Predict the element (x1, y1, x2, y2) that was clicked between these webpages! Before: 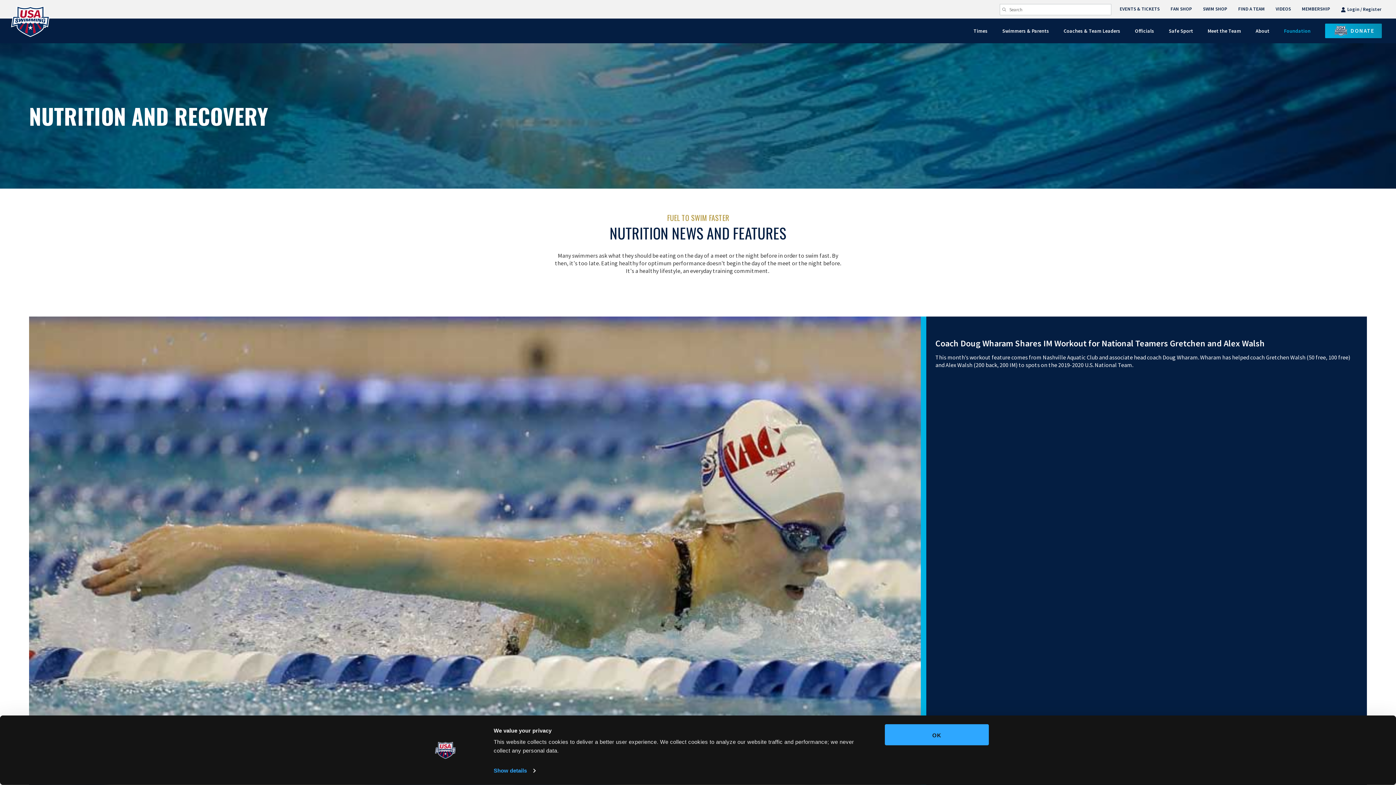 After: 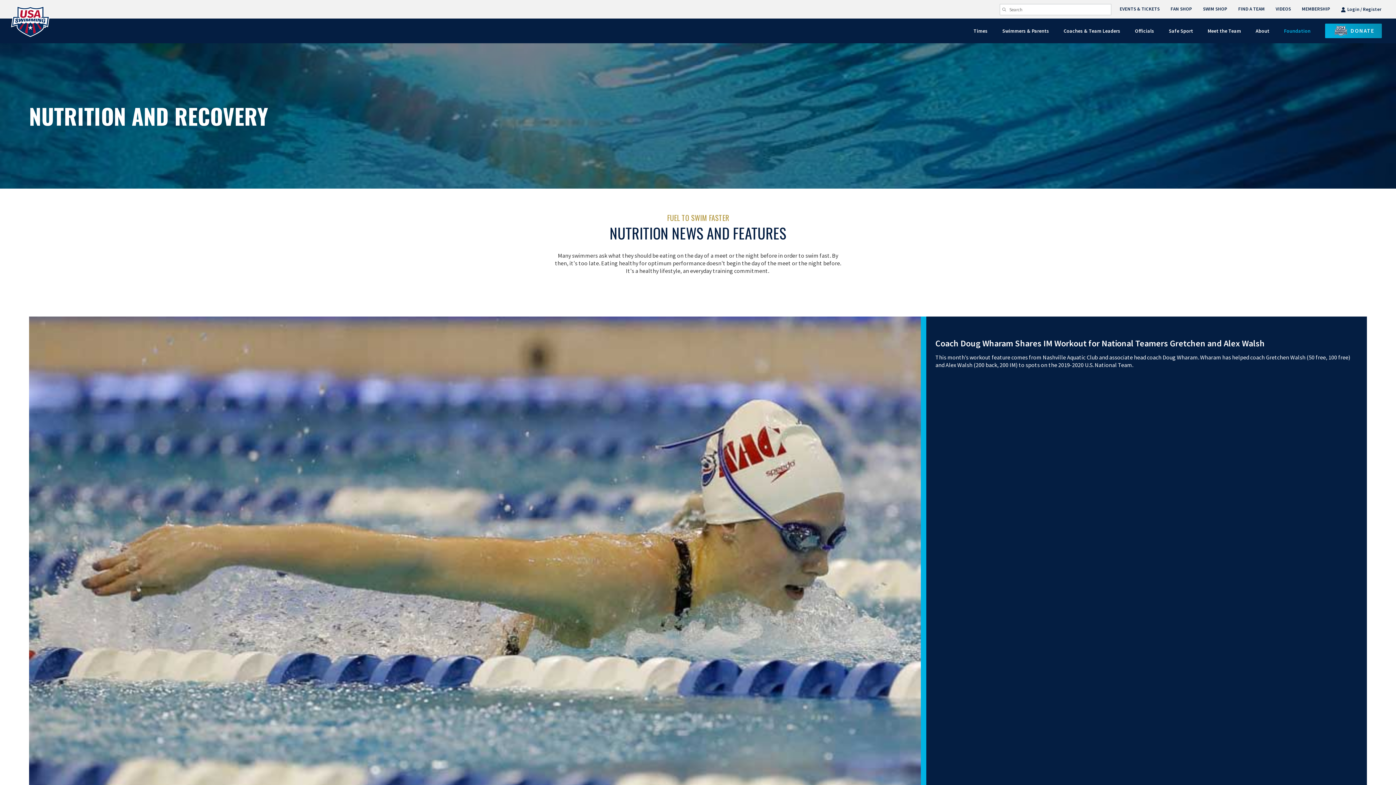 Action: label: OK bbox: (885, 724, 989, 745)